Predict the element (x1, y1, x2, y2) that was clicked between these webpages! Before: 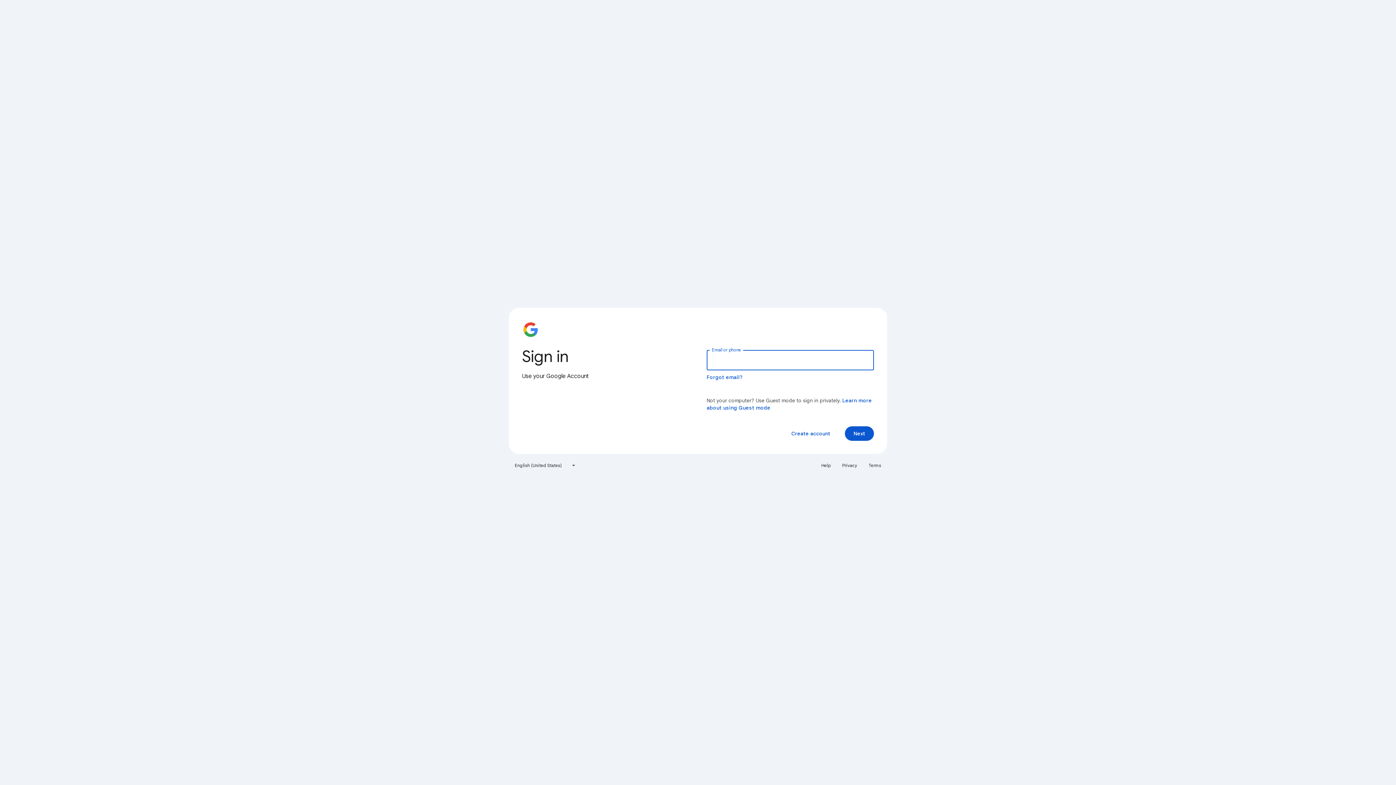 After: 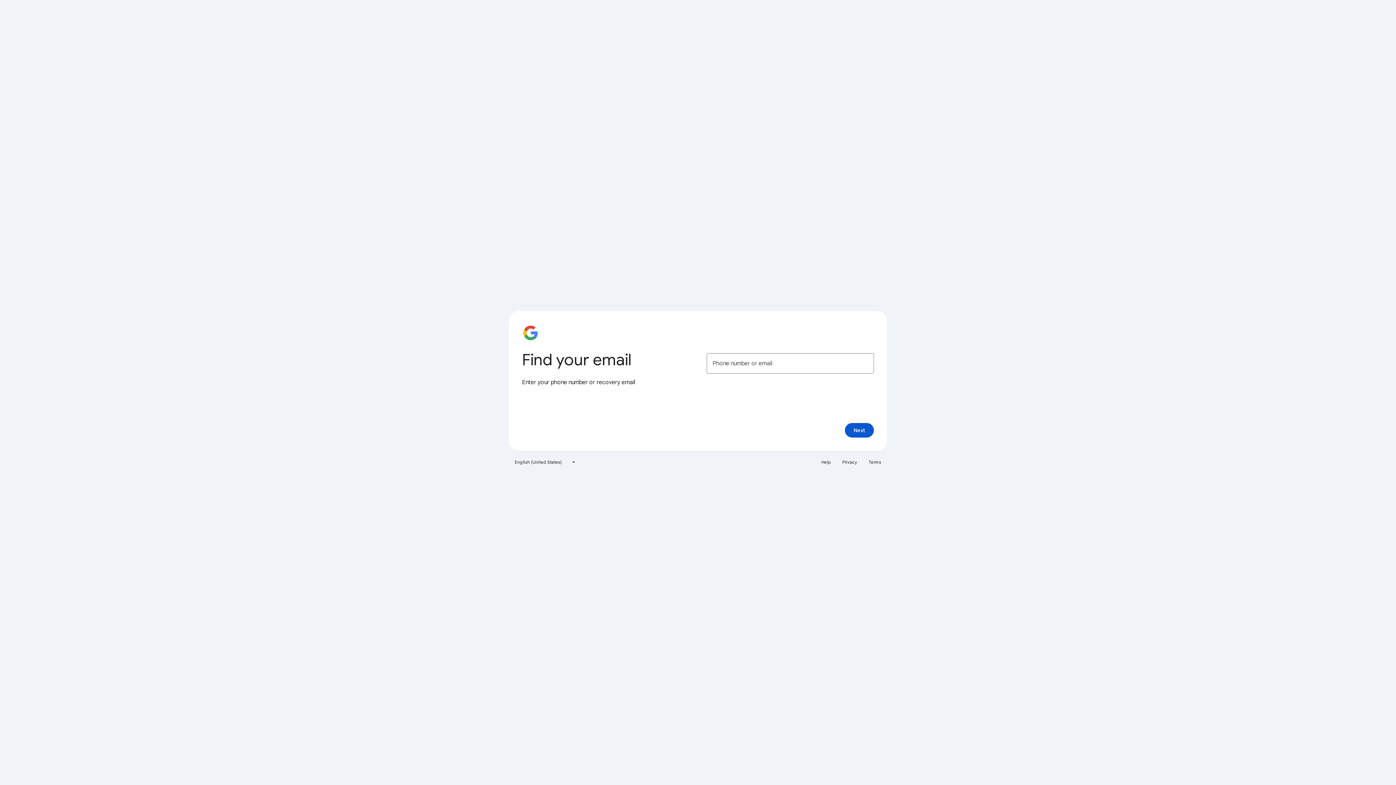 Action: label: Forgot email? bbox: (706, 374, 743, 380)